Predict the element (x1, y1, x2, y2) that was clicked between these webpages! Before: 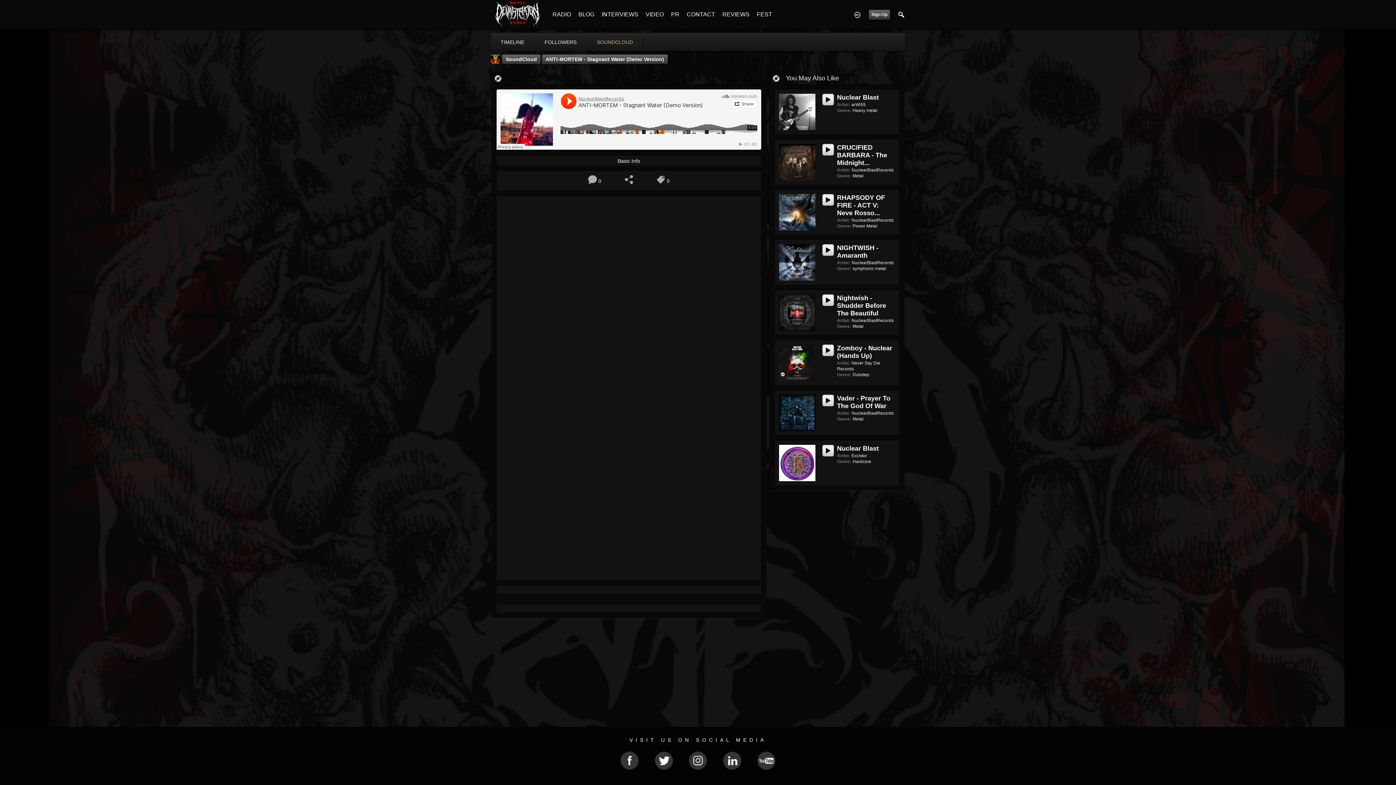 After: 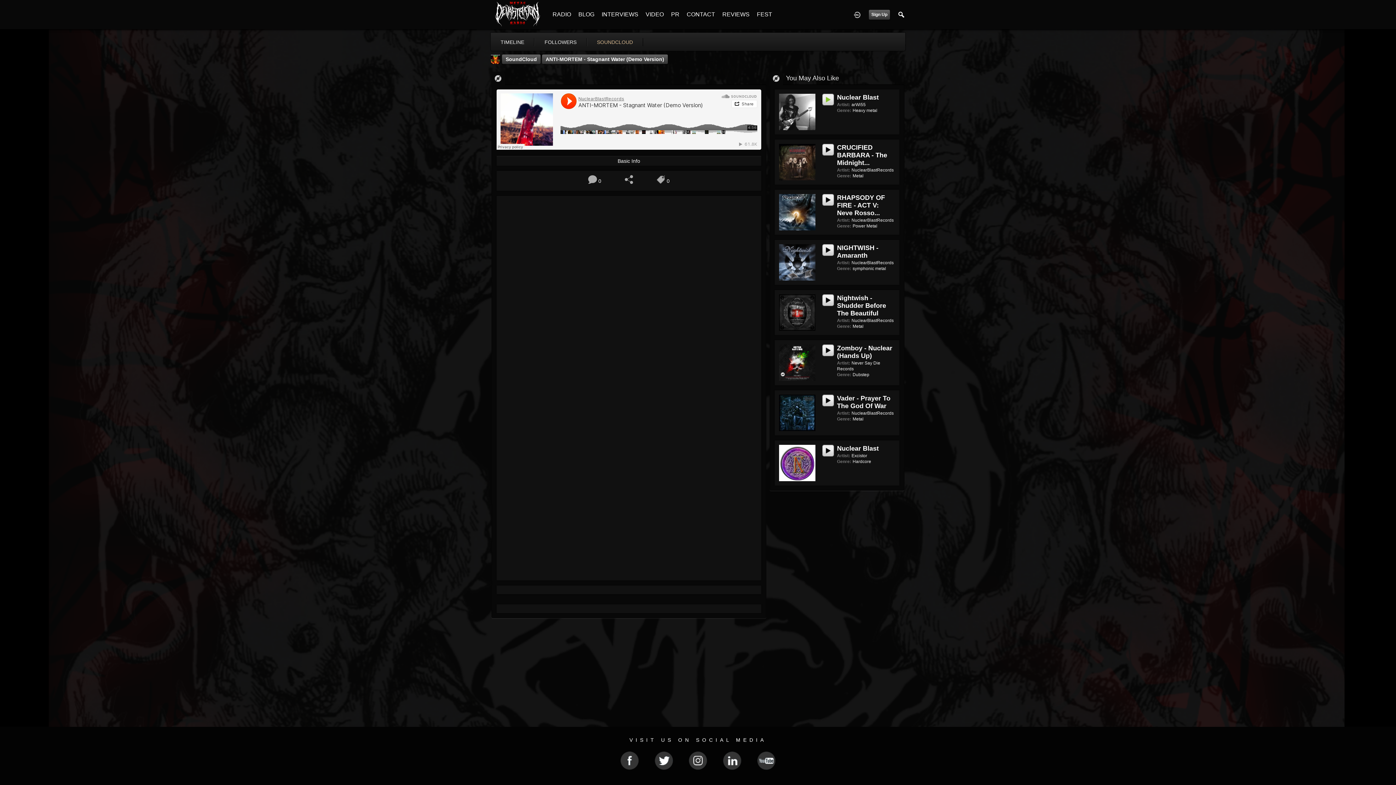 Action: bbox: (822, 93, 834, 105)